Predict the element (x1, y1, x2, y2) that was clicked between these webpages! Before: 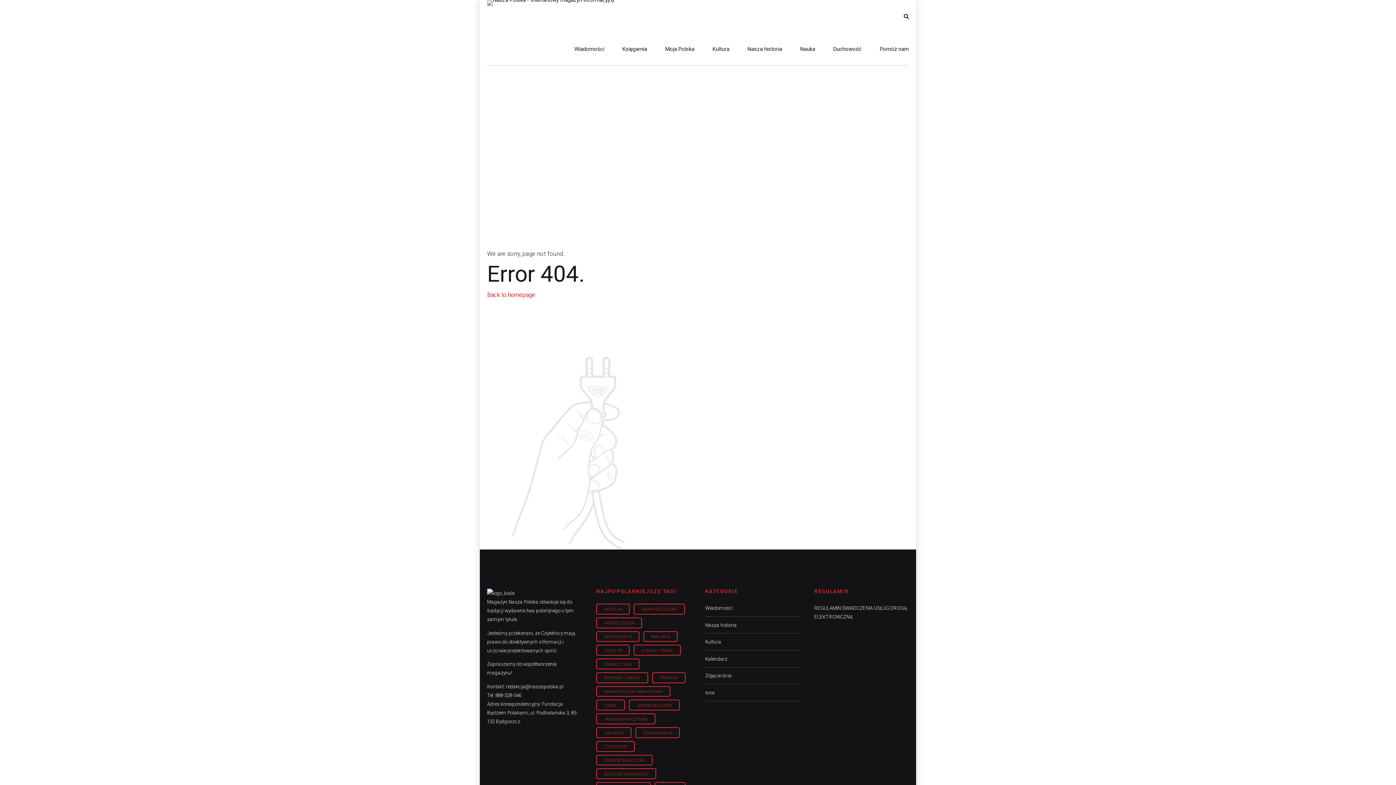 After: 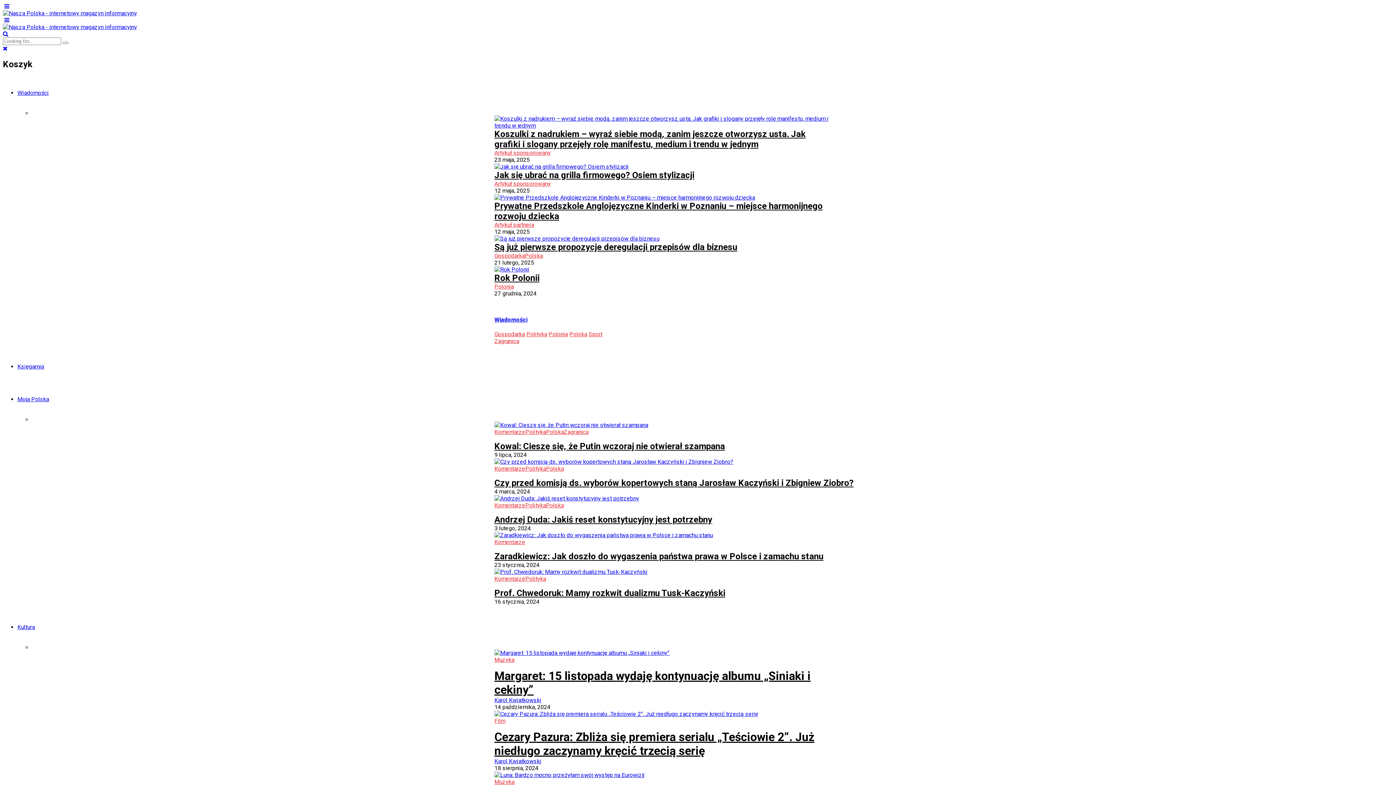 Action: bbox: (880, 32, 909, 65) label: Pomóż nam